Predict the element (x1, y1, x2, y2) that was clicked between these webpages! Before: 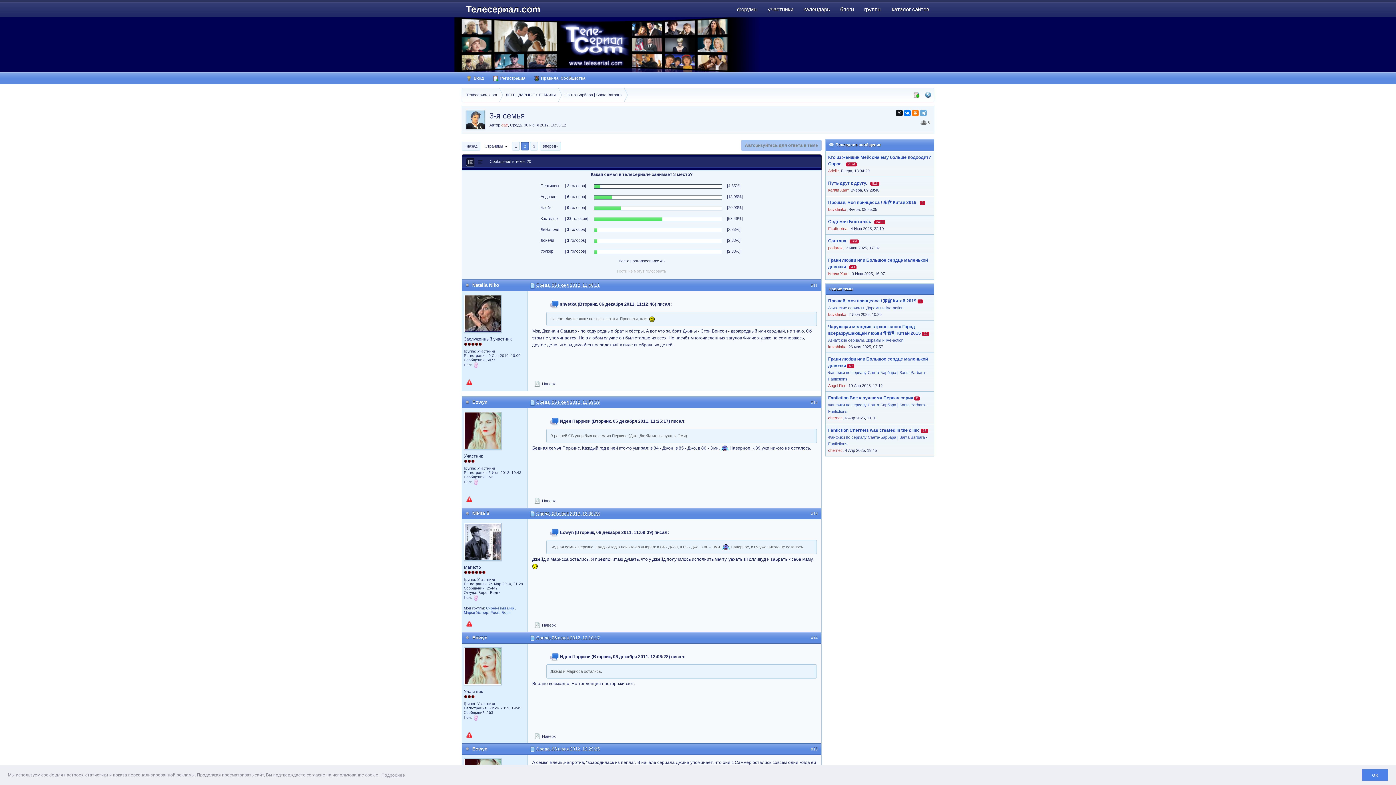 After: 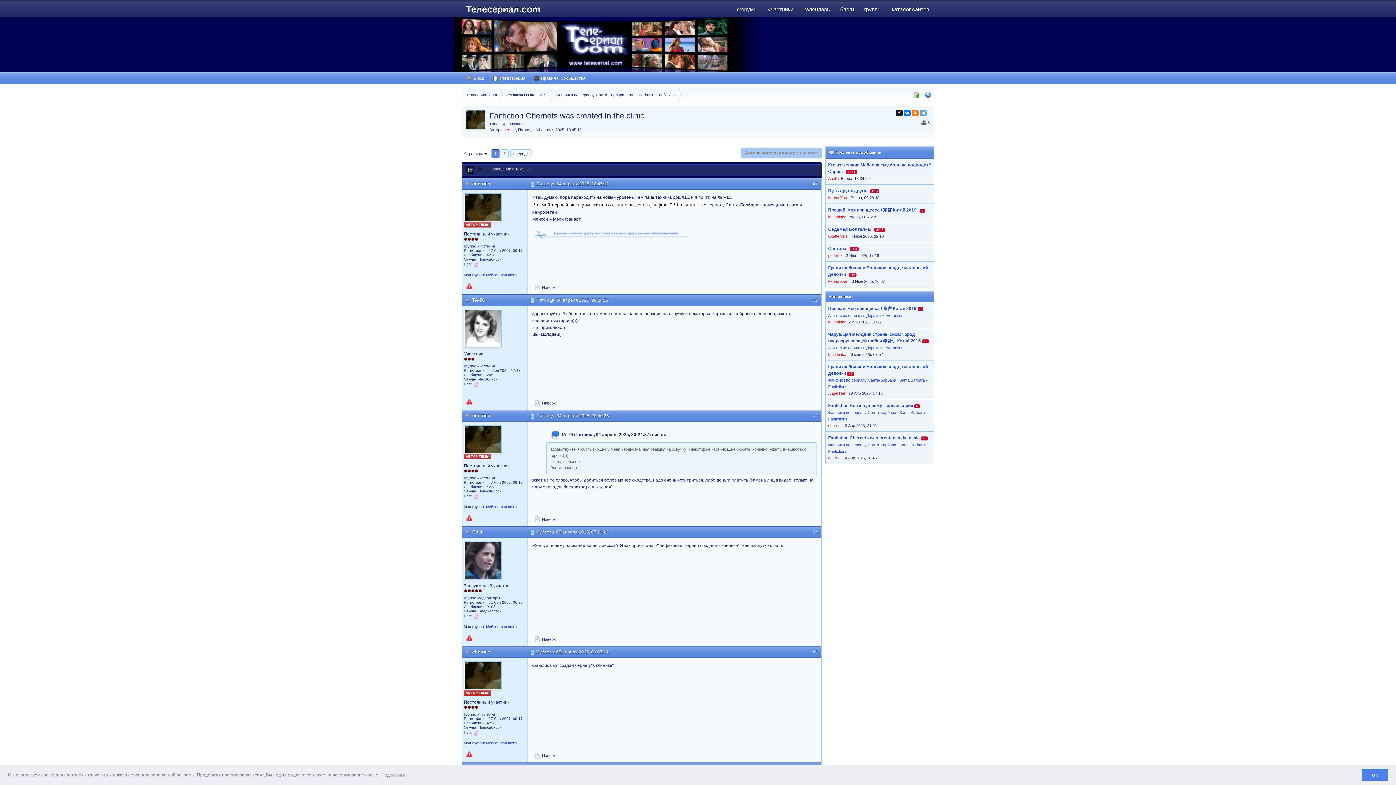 Action: label: Fanfiction Chernets was created In the clinic bbox: (828, 428, 920, 433)